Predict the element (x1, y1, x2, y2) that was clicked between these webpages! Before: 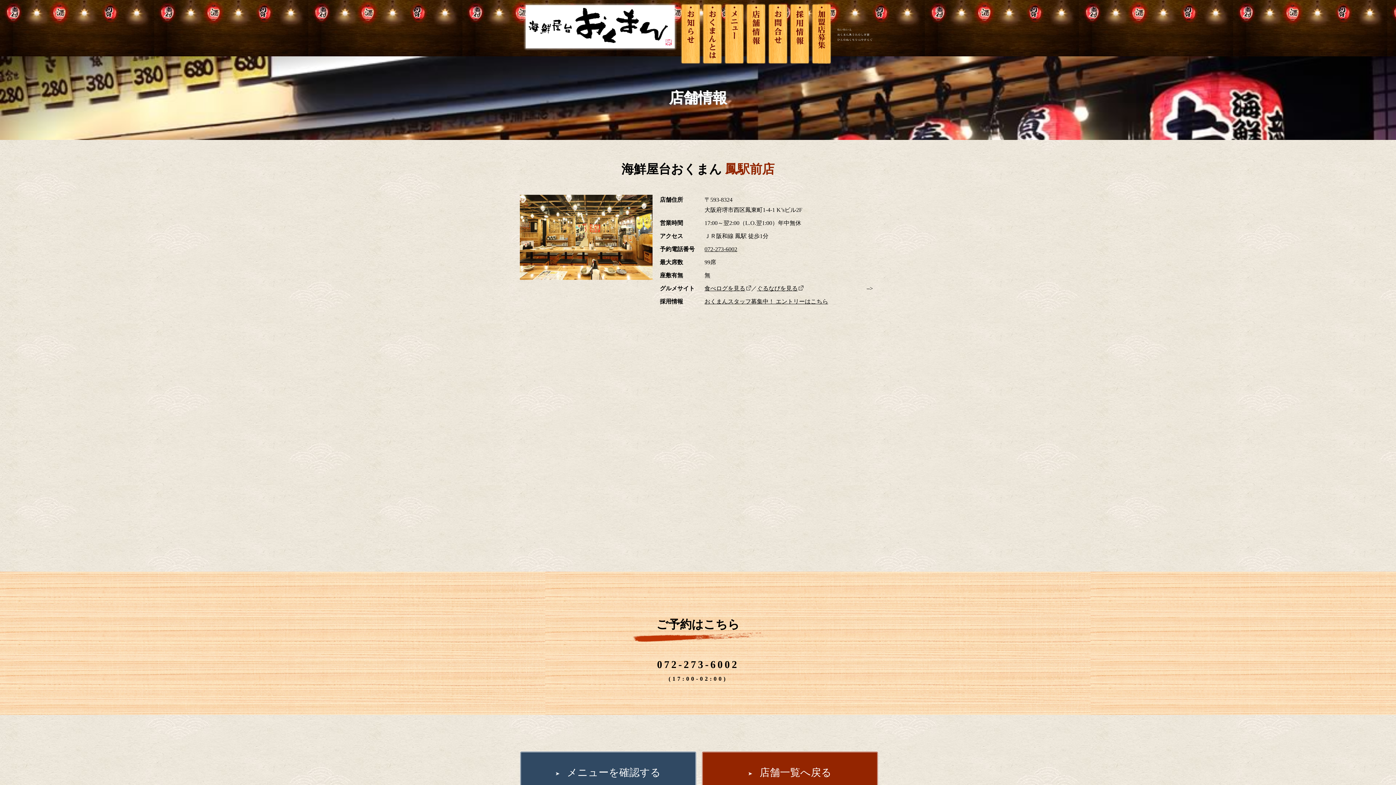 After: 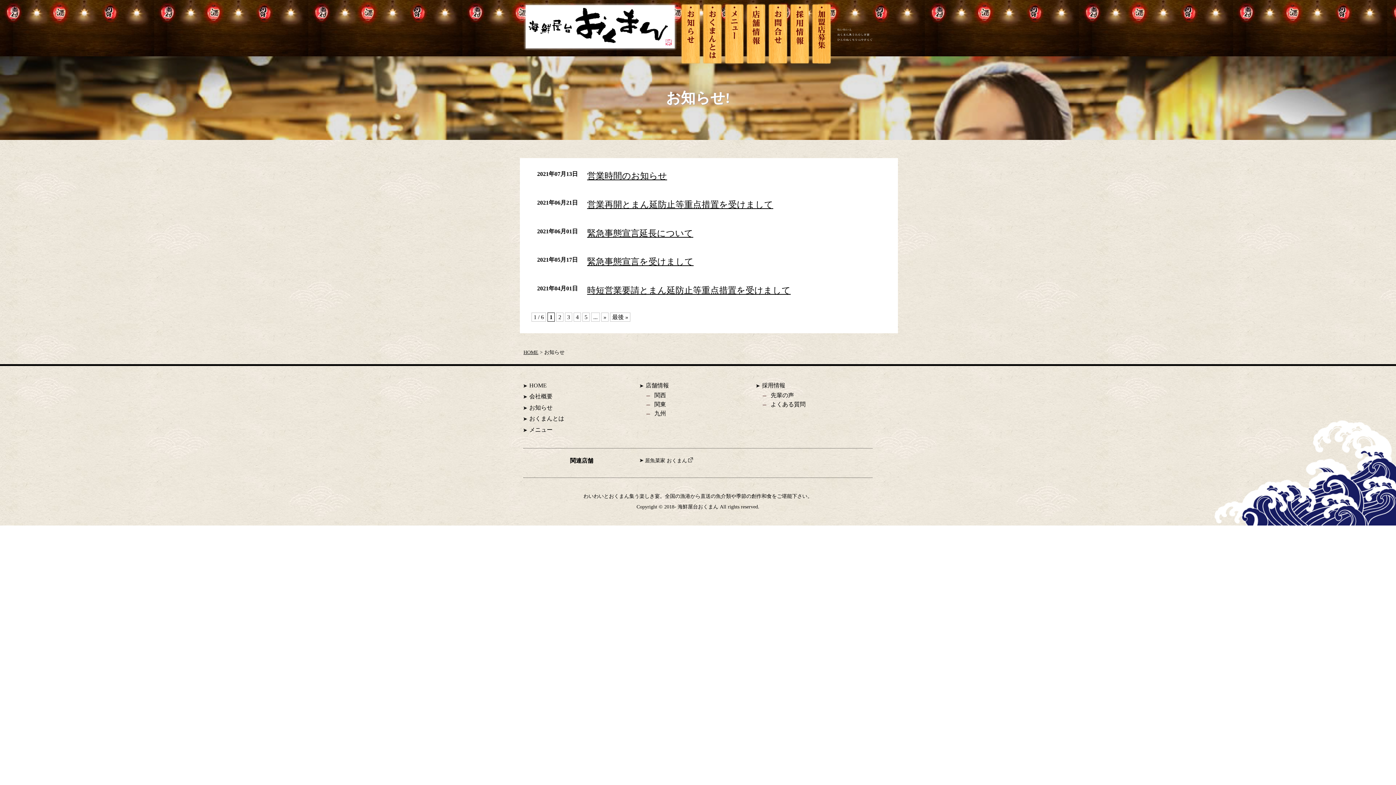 Action: bbox: (680, -10, 702, 67)